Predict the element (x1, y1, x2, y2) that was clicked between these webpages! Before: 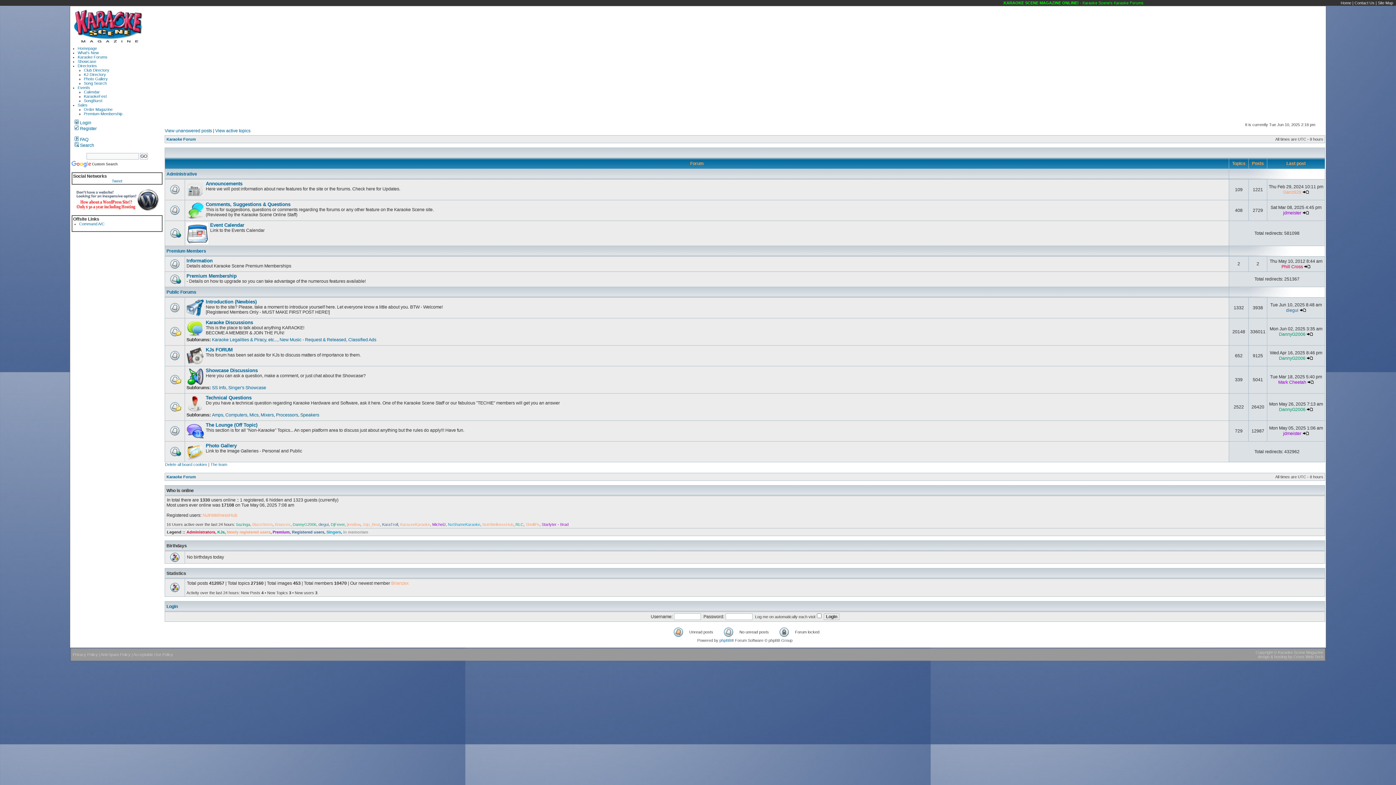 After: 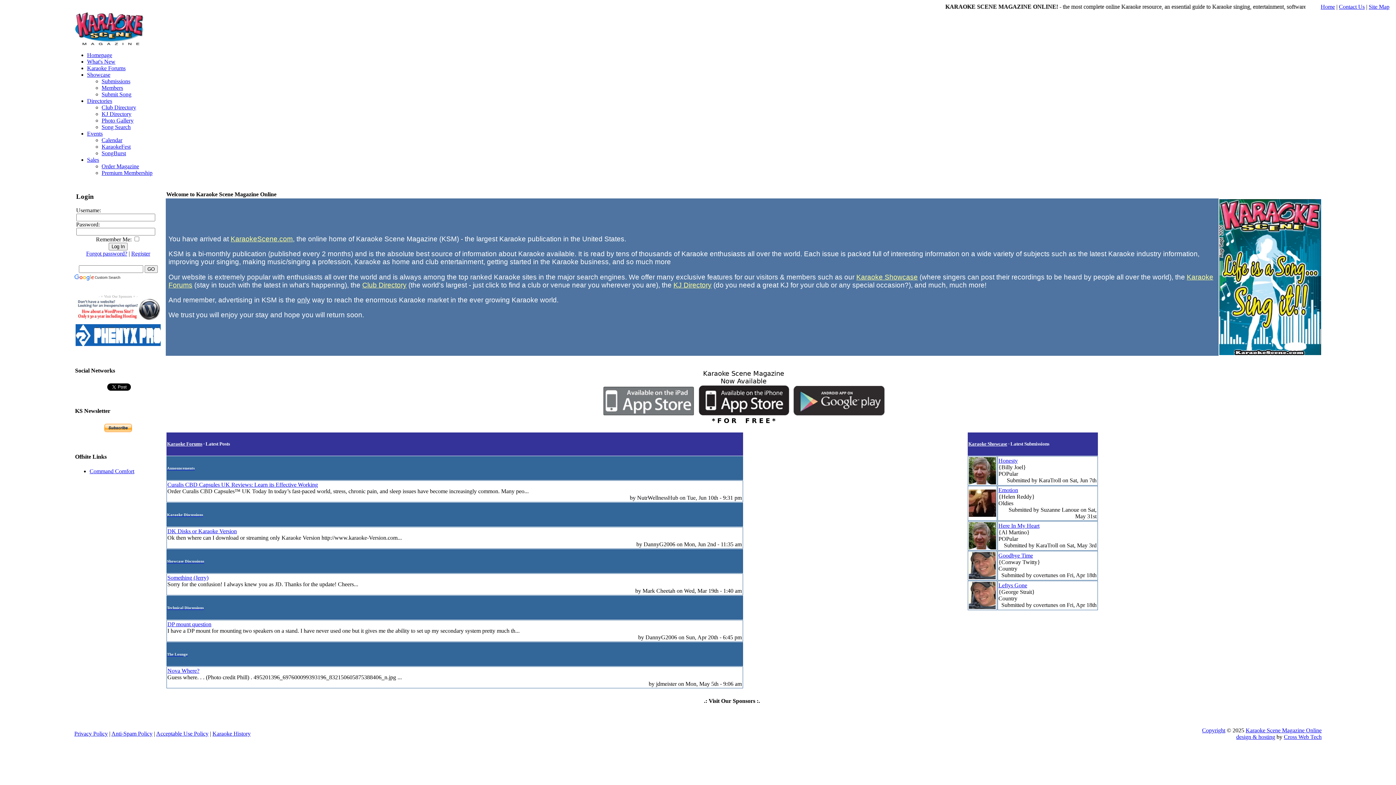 Action: bbox: (1341, 0, 1351, 5) label: Home